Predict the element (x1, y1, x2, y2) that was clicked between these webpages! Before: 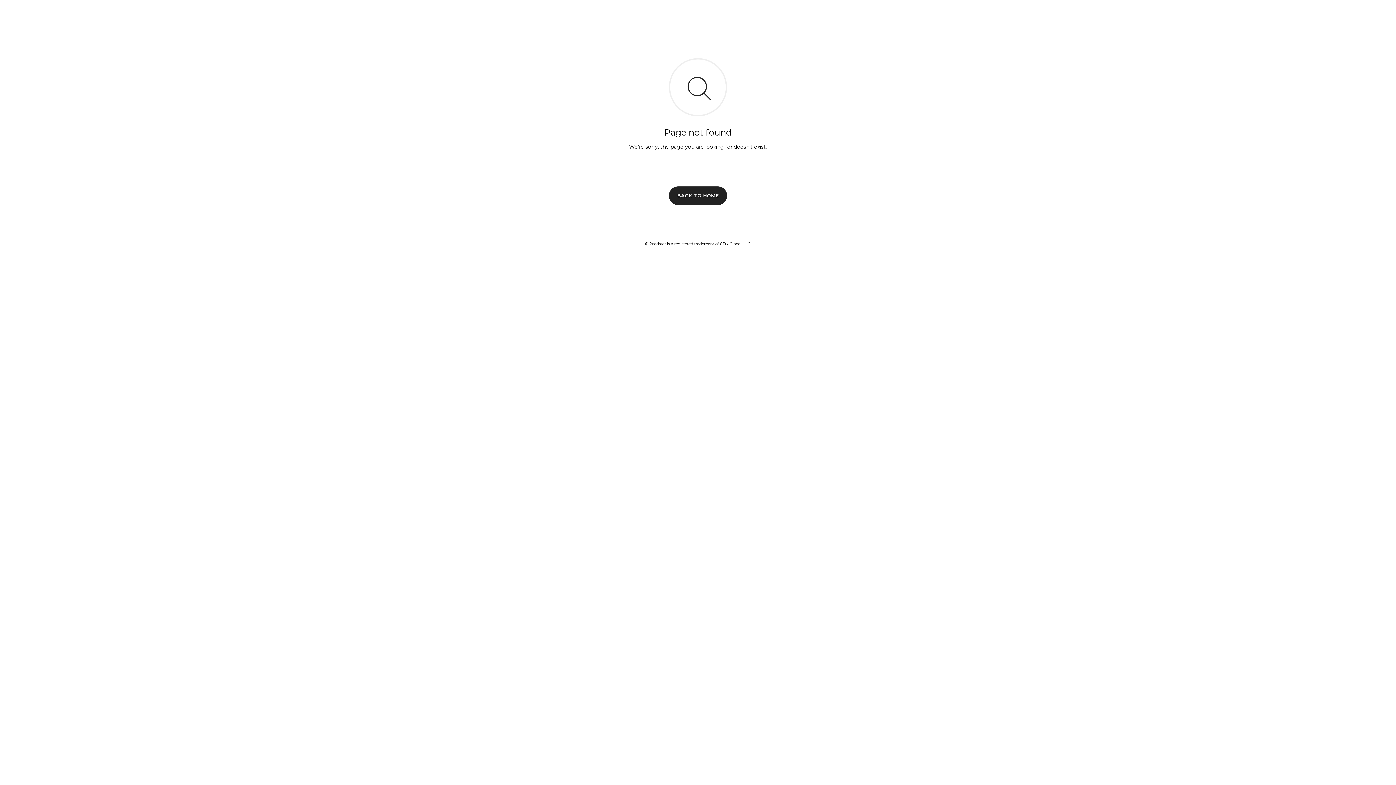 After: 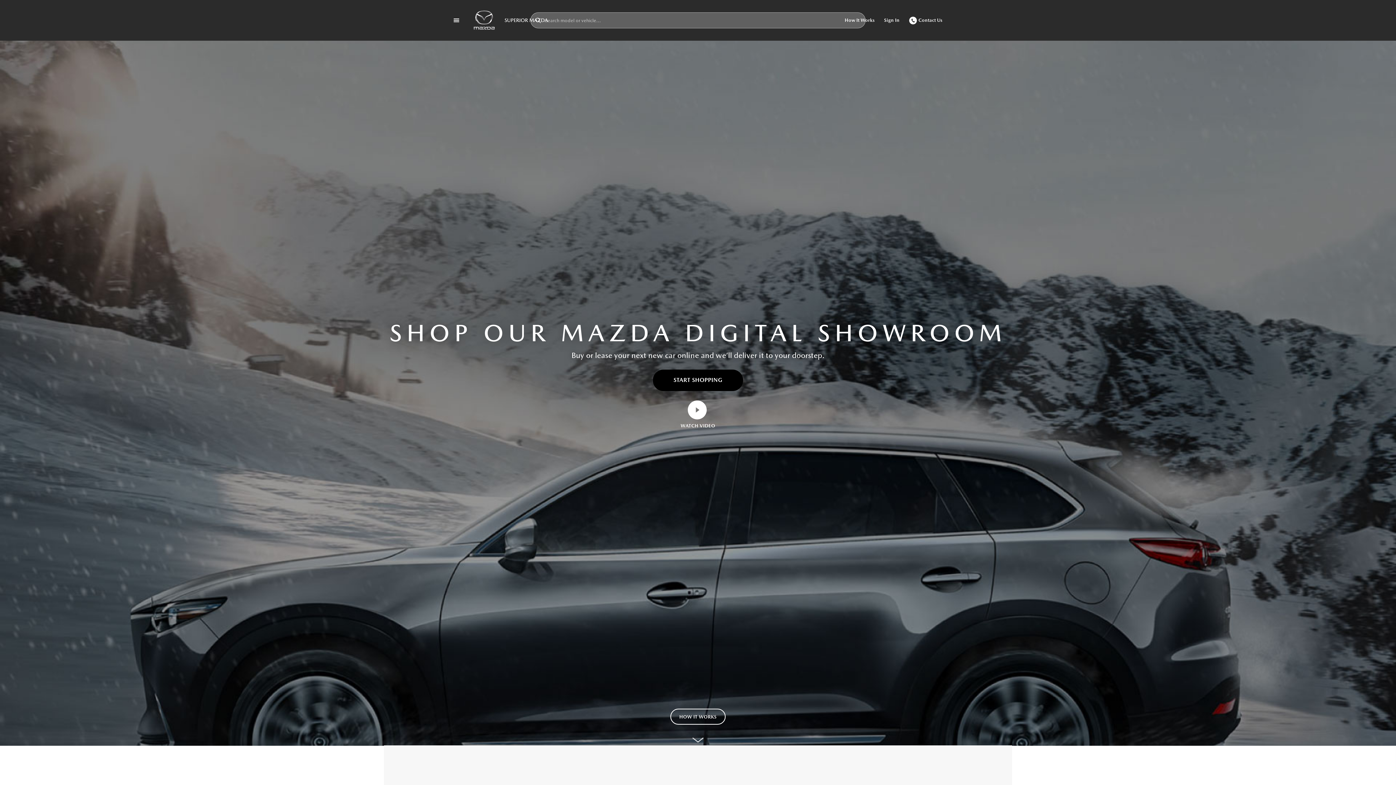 Action: label: BACK TO HOME bbox: (669, 186, 727, 204)